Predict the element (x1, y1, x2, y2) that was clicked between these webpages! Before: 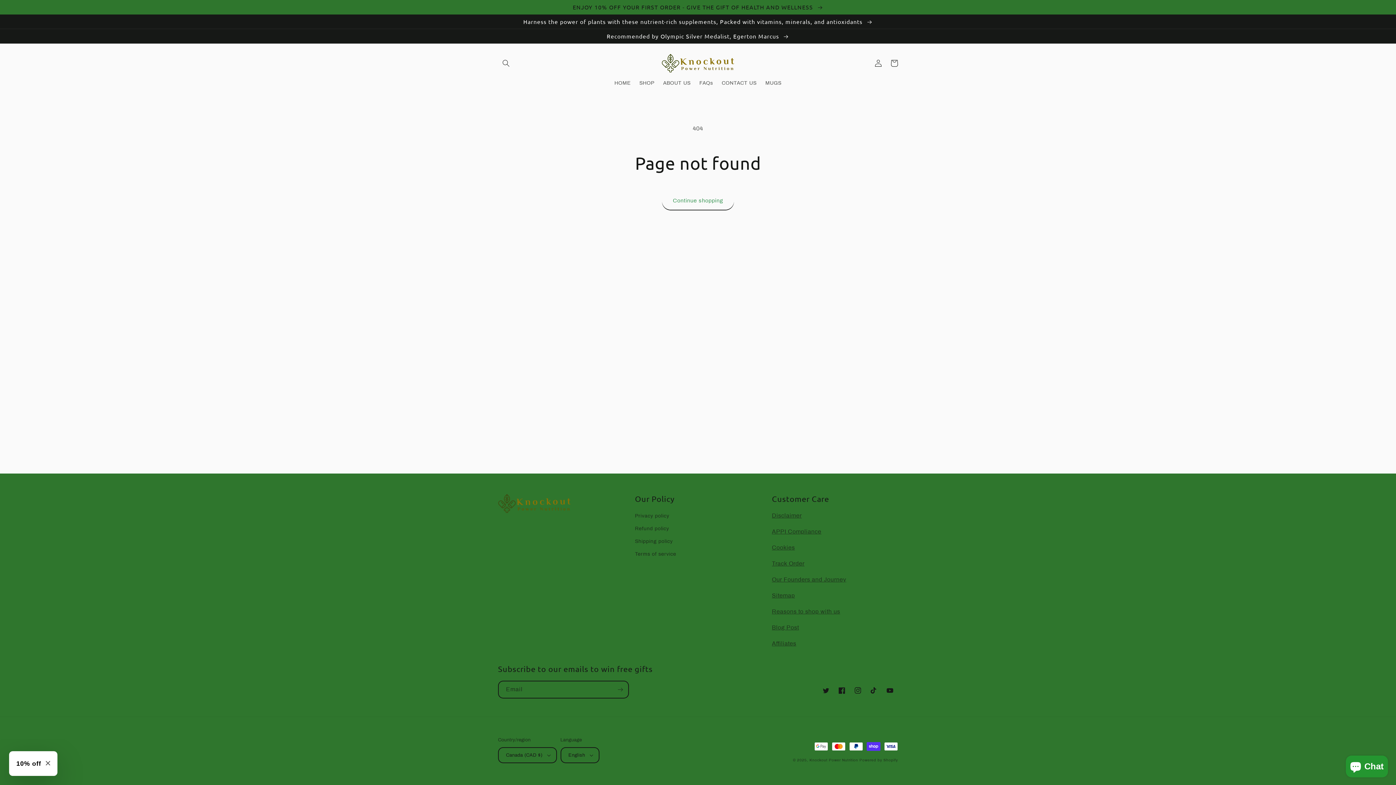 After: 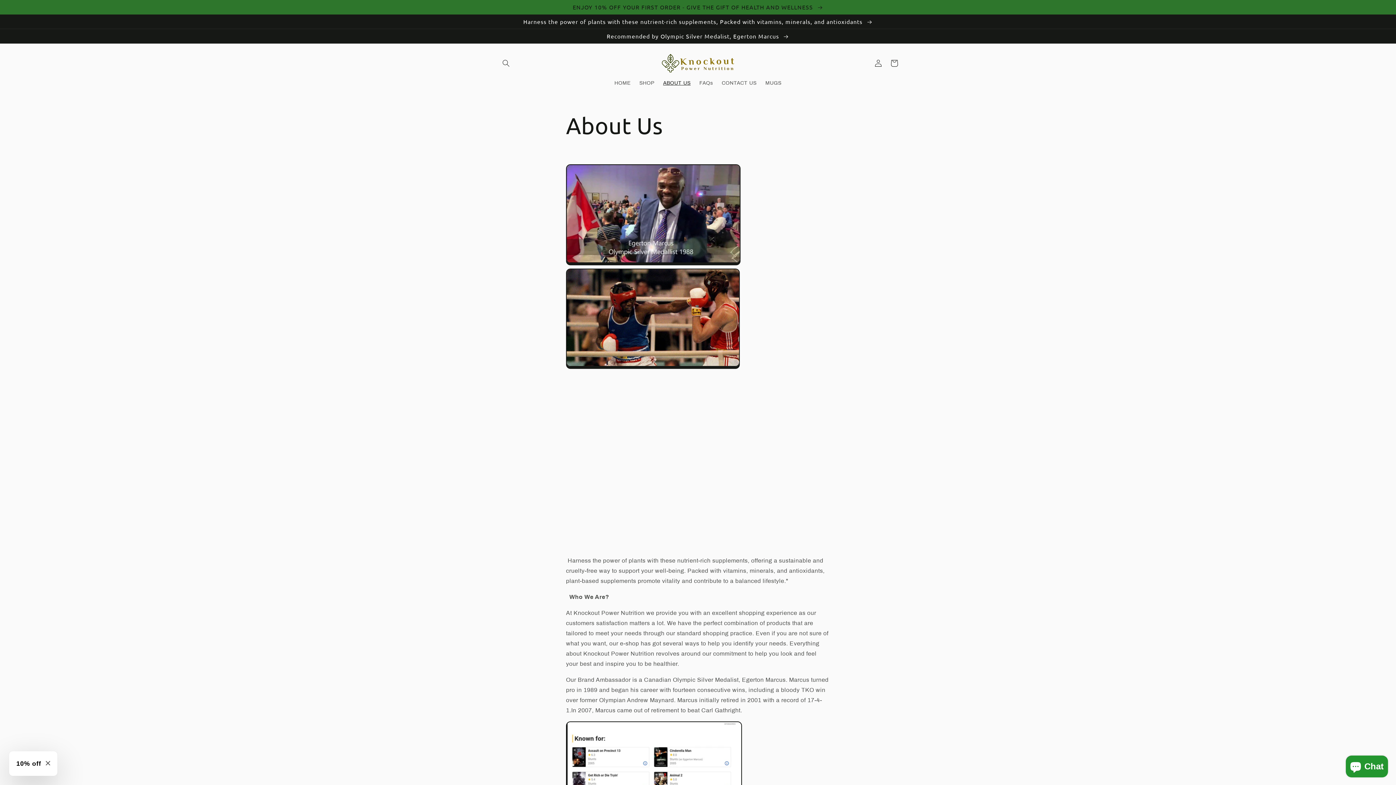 Action: bbox: (658, 75, 695, 90) label: ABOUT US